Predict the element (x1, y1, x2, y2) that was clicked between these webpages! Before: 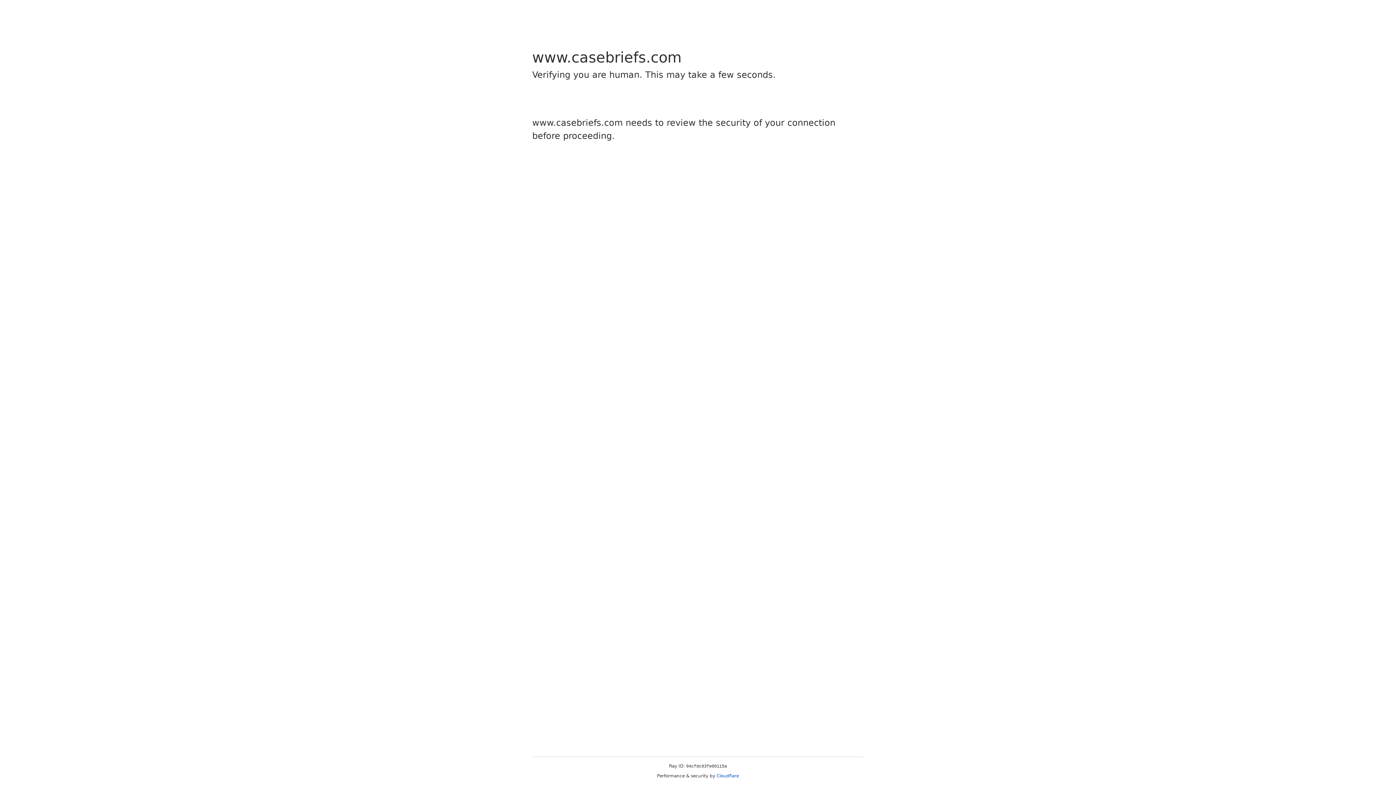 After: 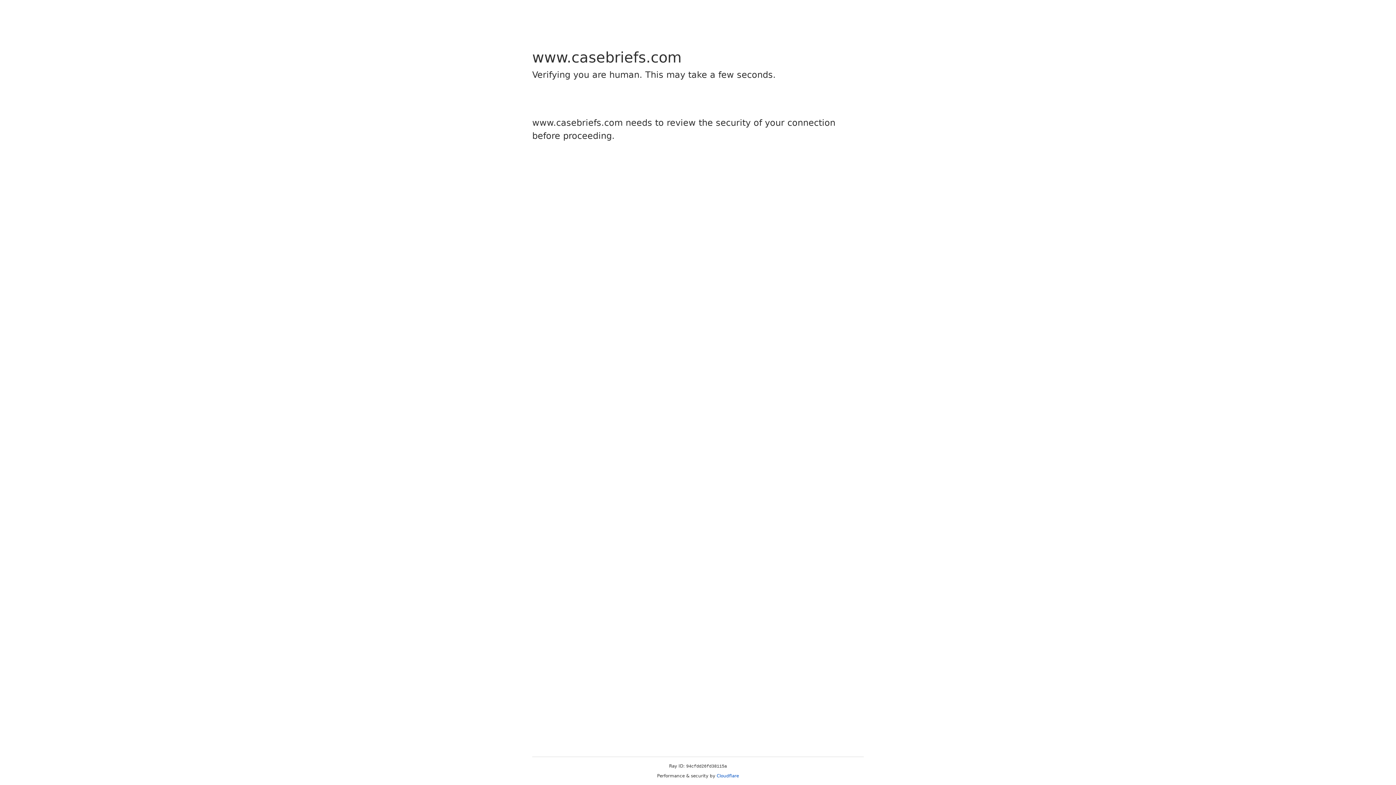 Action: bbox: (716, 773, 739, 778) label: Cloudflare